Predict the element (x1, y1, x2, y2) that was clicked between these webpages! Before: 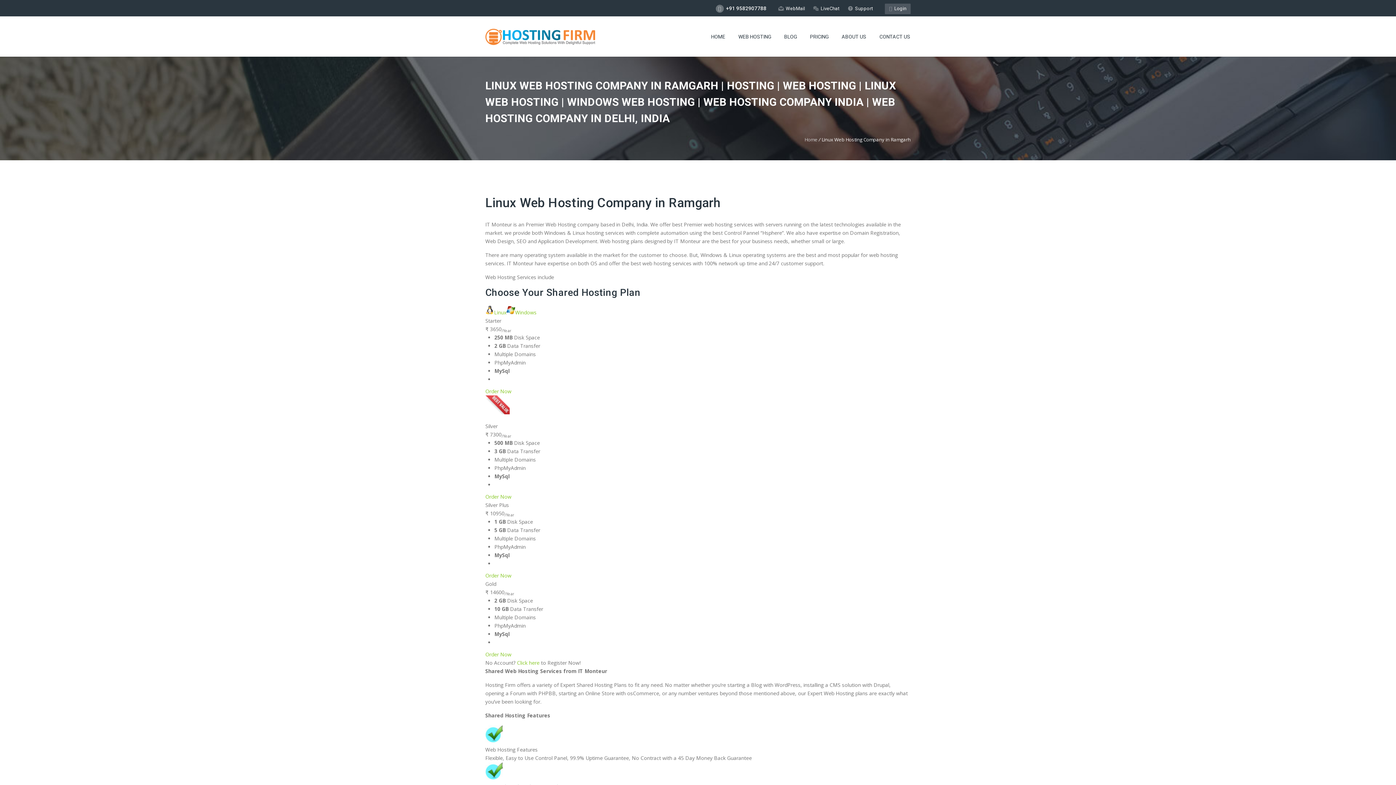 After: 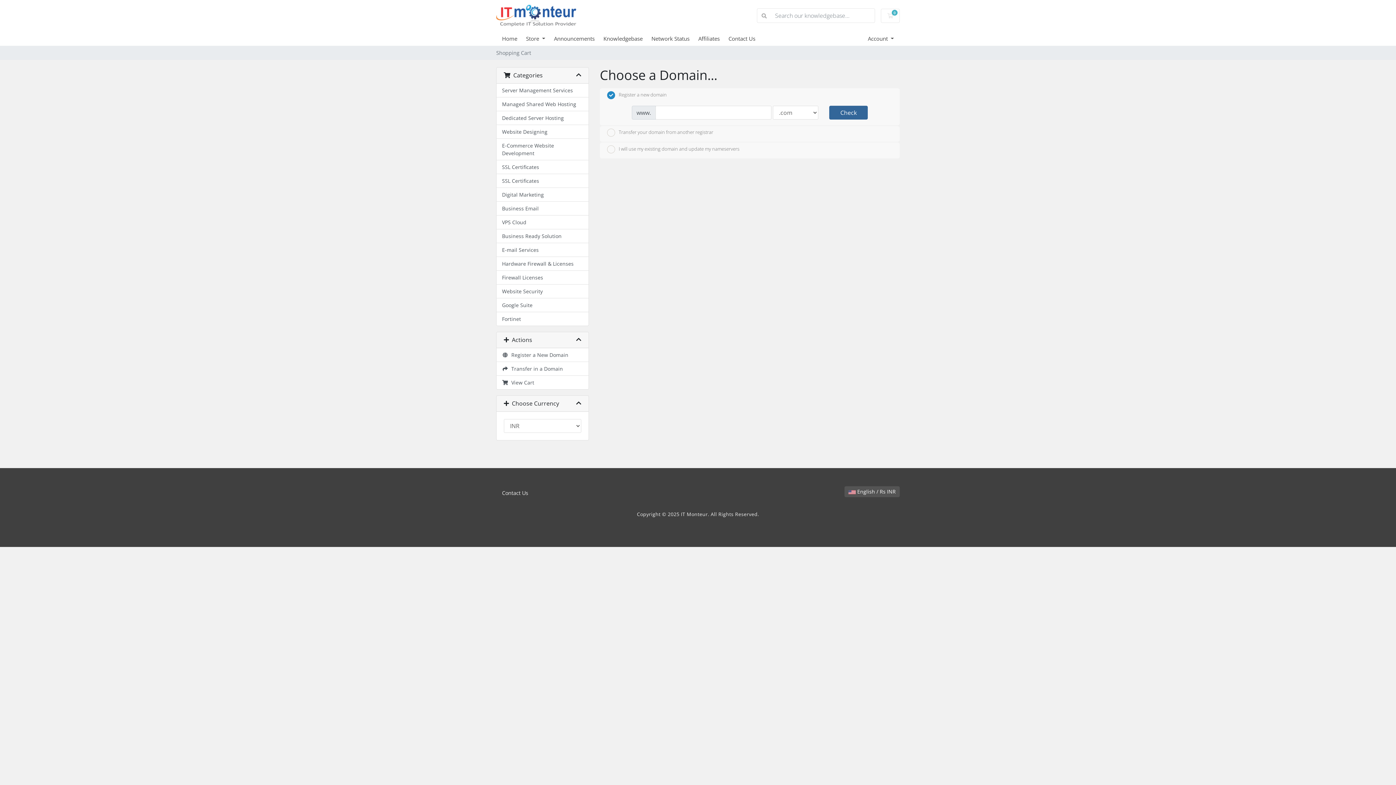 Action: label: Order Now bbox: (485, 388, 511, 394)